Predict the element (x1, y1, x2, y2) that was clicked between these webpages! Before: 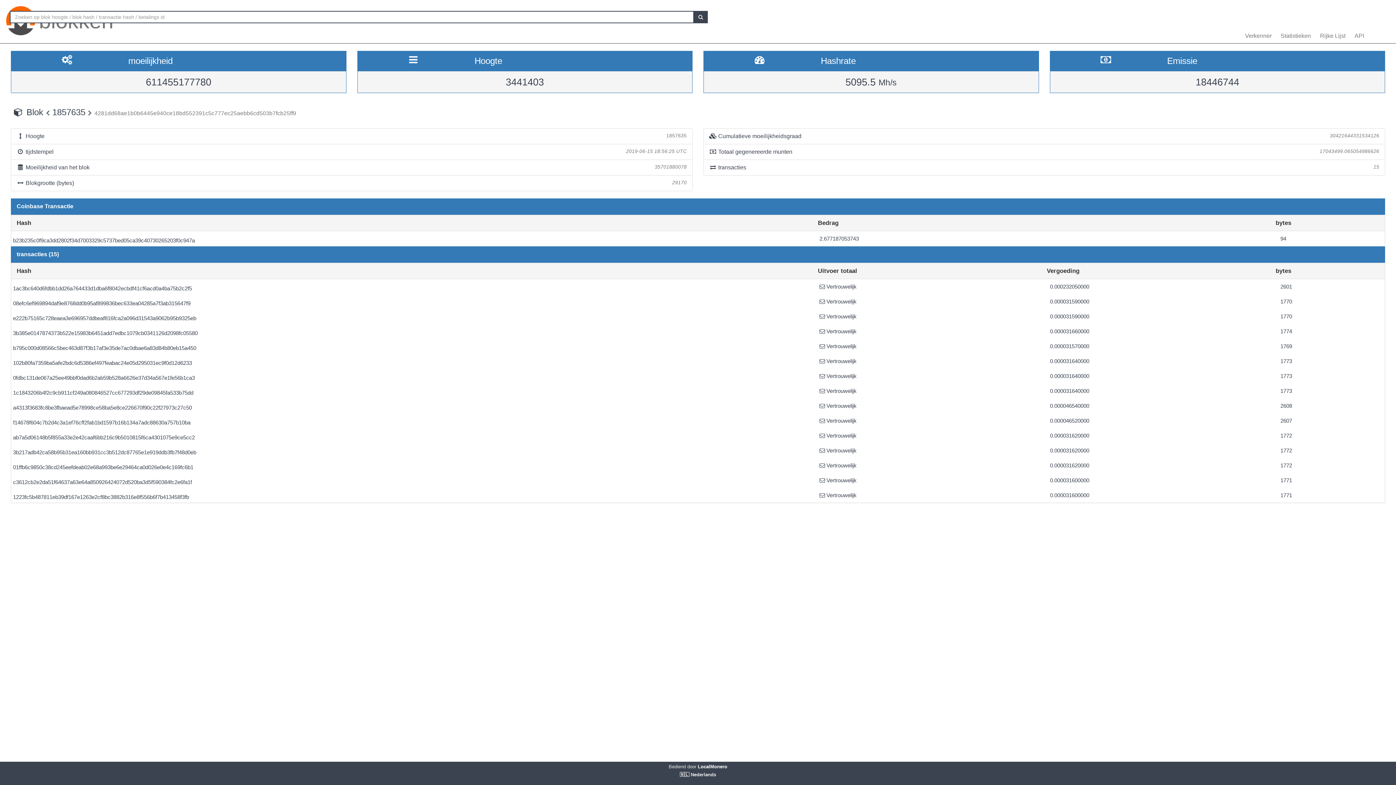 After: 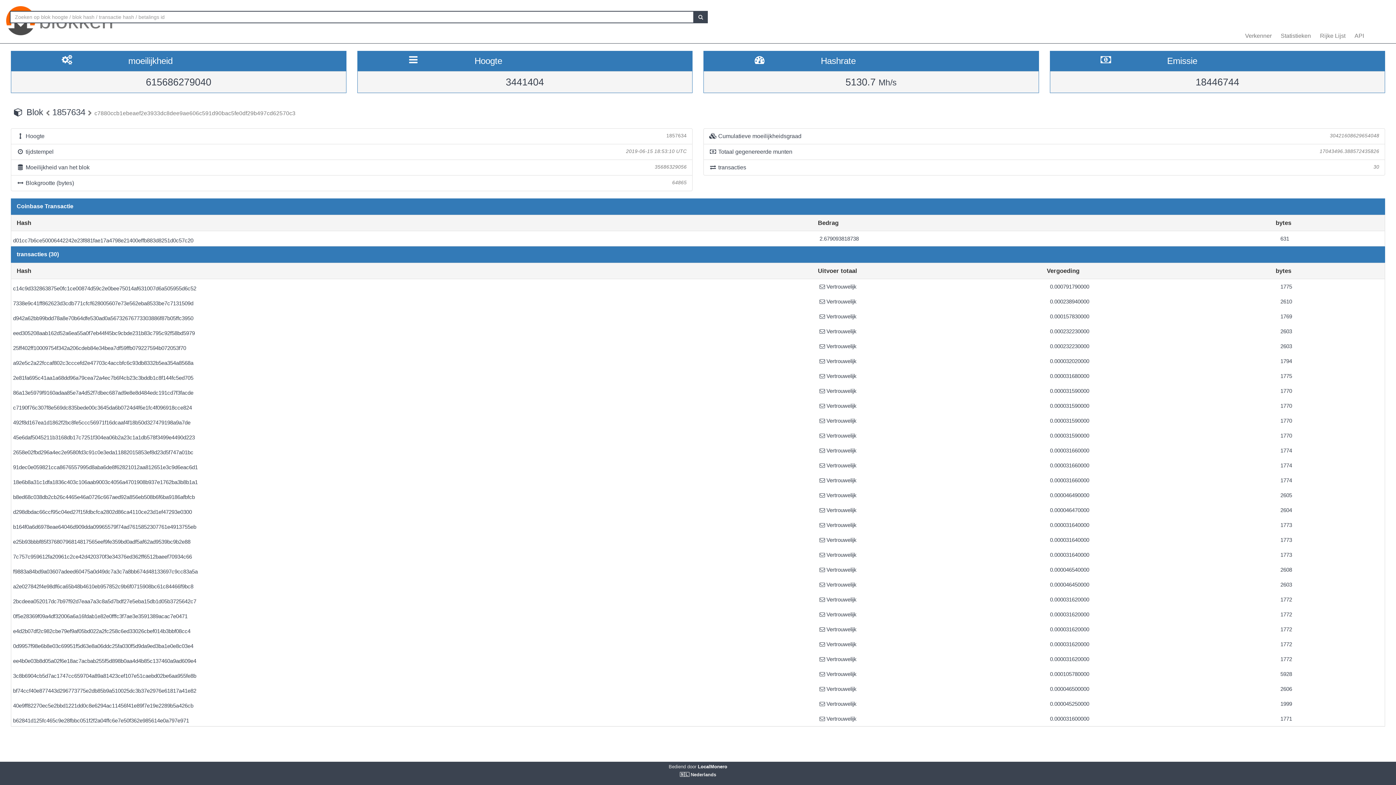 Action: label:   bbox: (45, 107, 52, 117)